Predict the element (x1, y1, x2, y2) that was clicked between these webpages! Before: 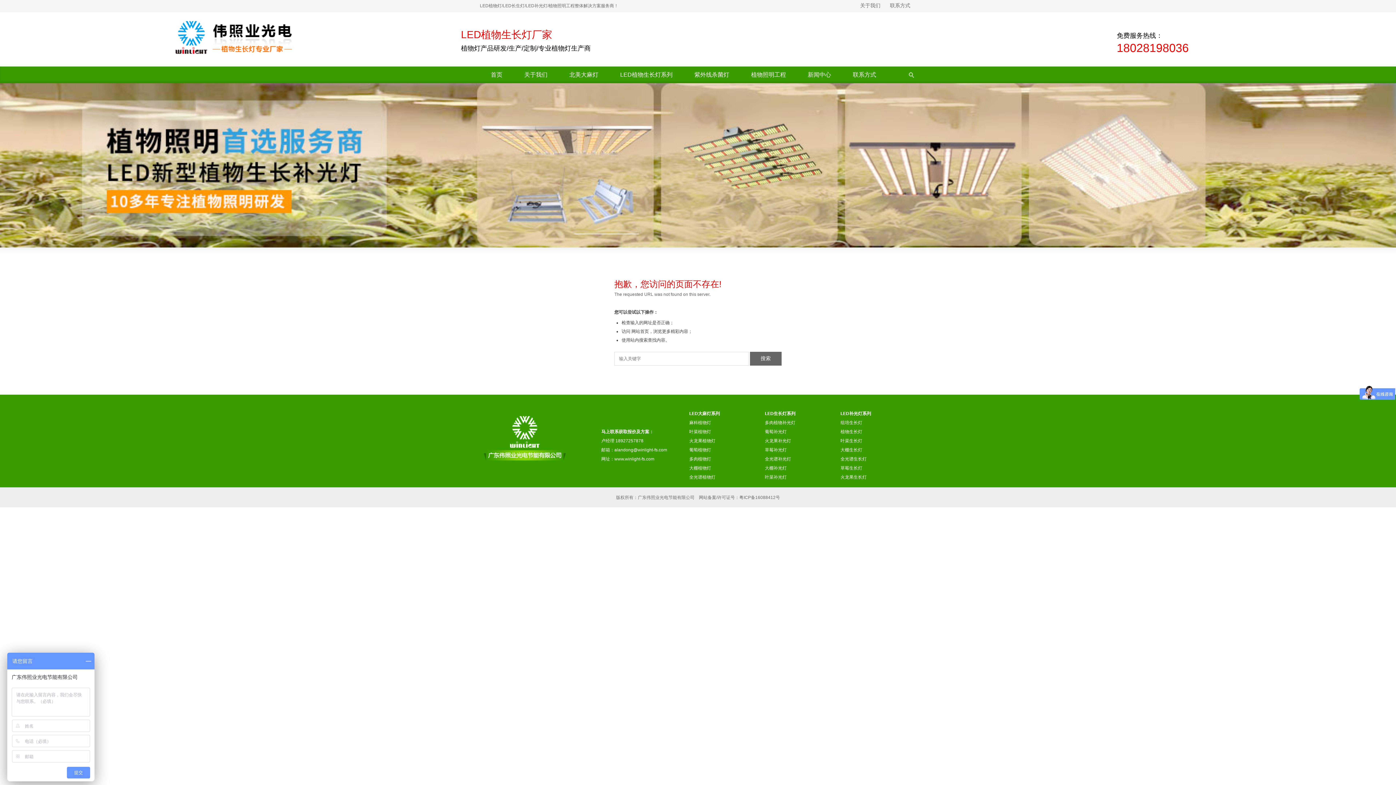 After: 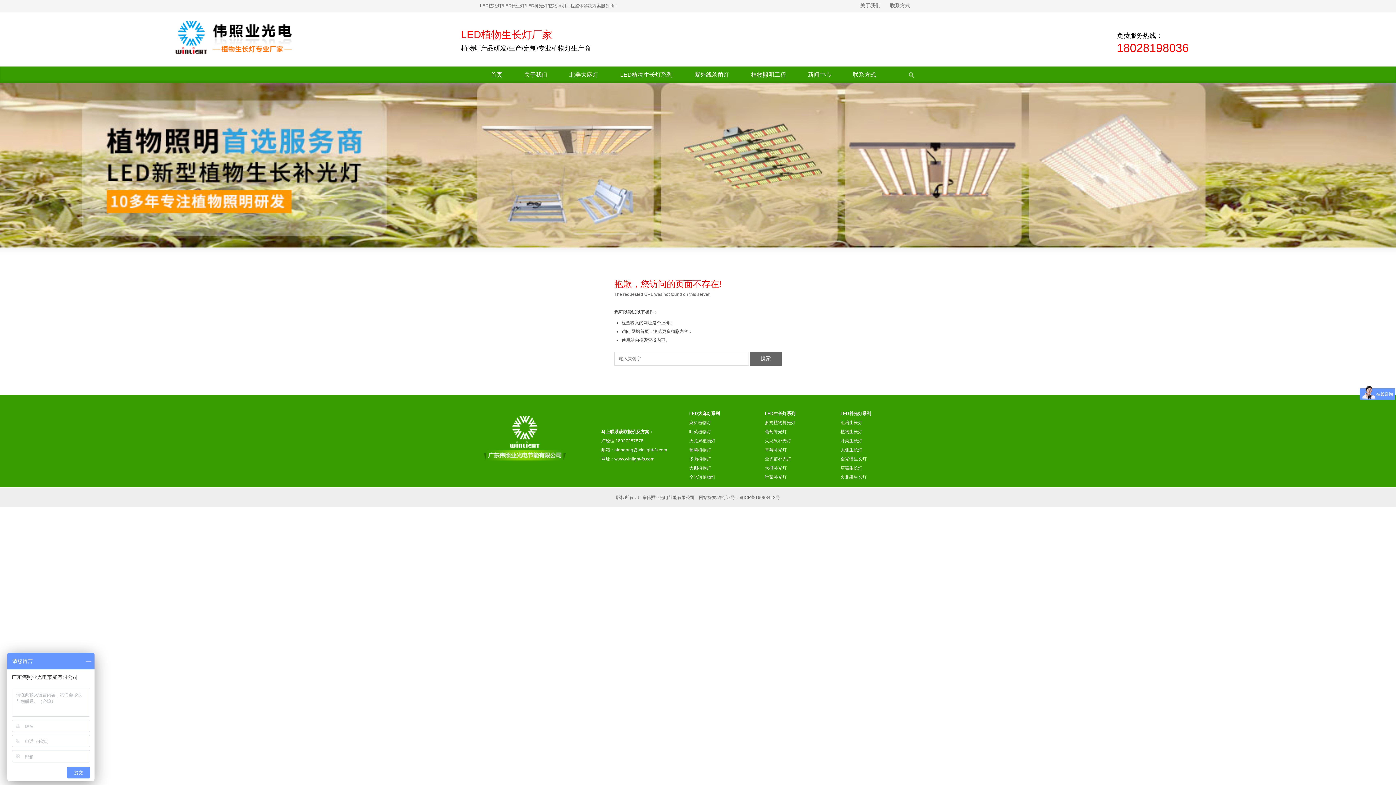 Action: label: 叶菜生长灯 bbox: (840, 438, 862, 443)